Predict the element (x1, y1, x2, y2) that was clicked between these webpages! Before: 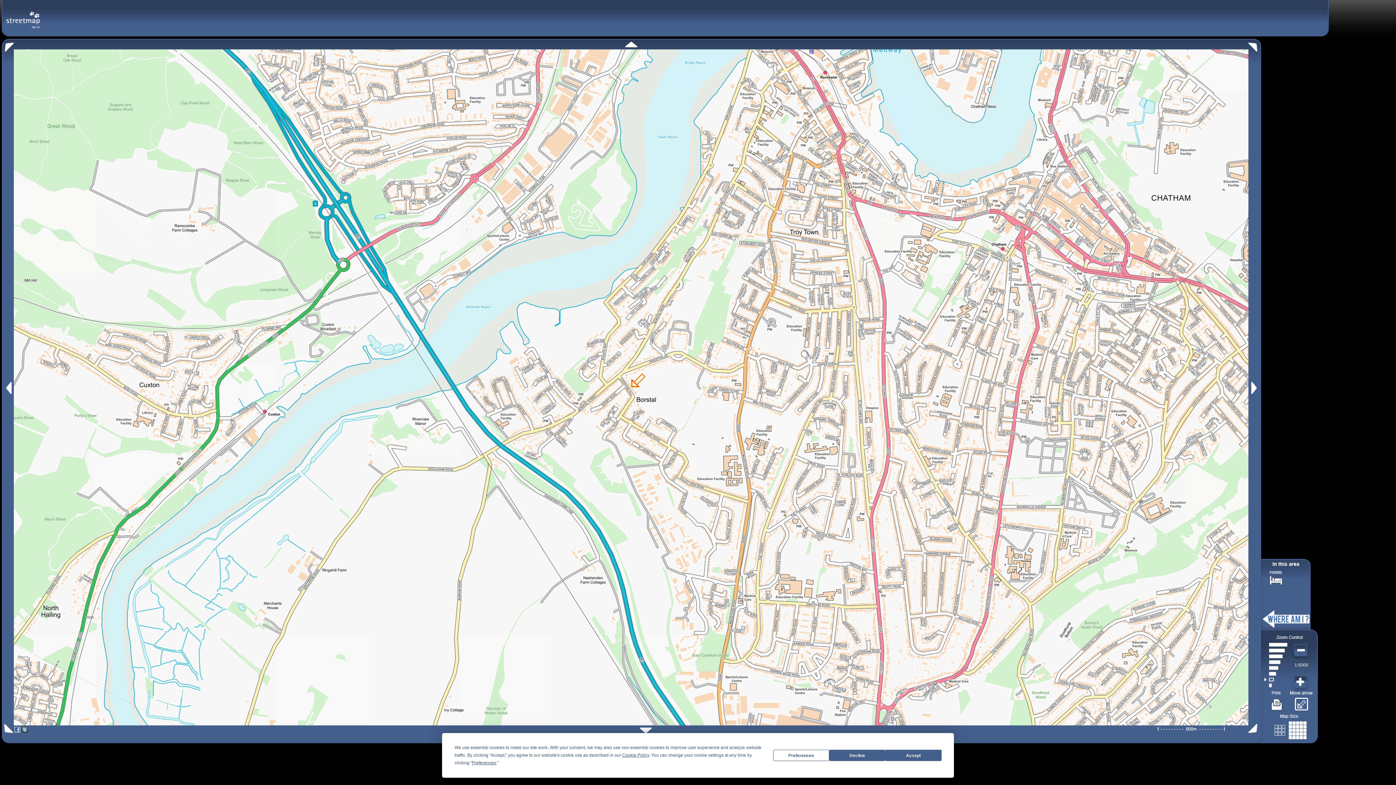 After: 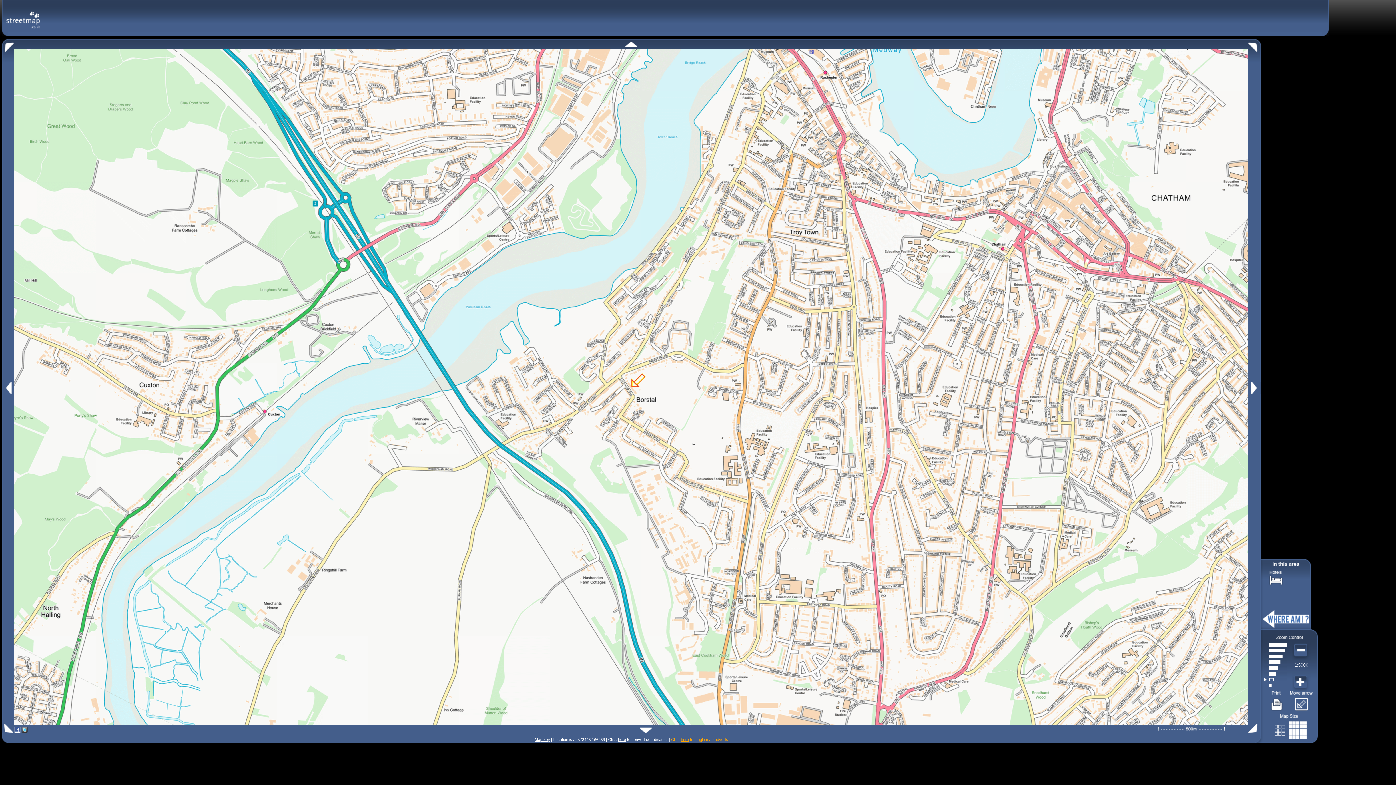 Action: bbox: (885, 750, 941, 761) label: Accept